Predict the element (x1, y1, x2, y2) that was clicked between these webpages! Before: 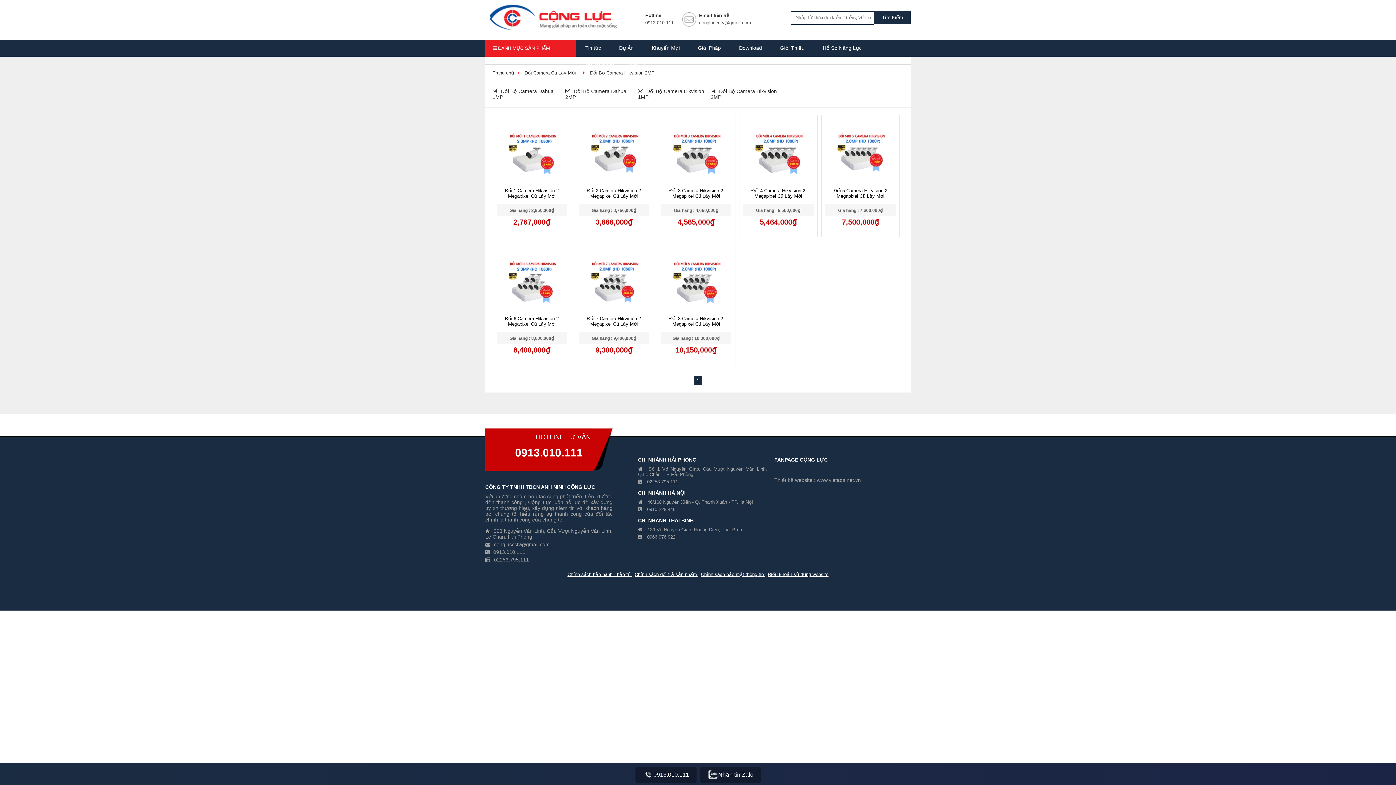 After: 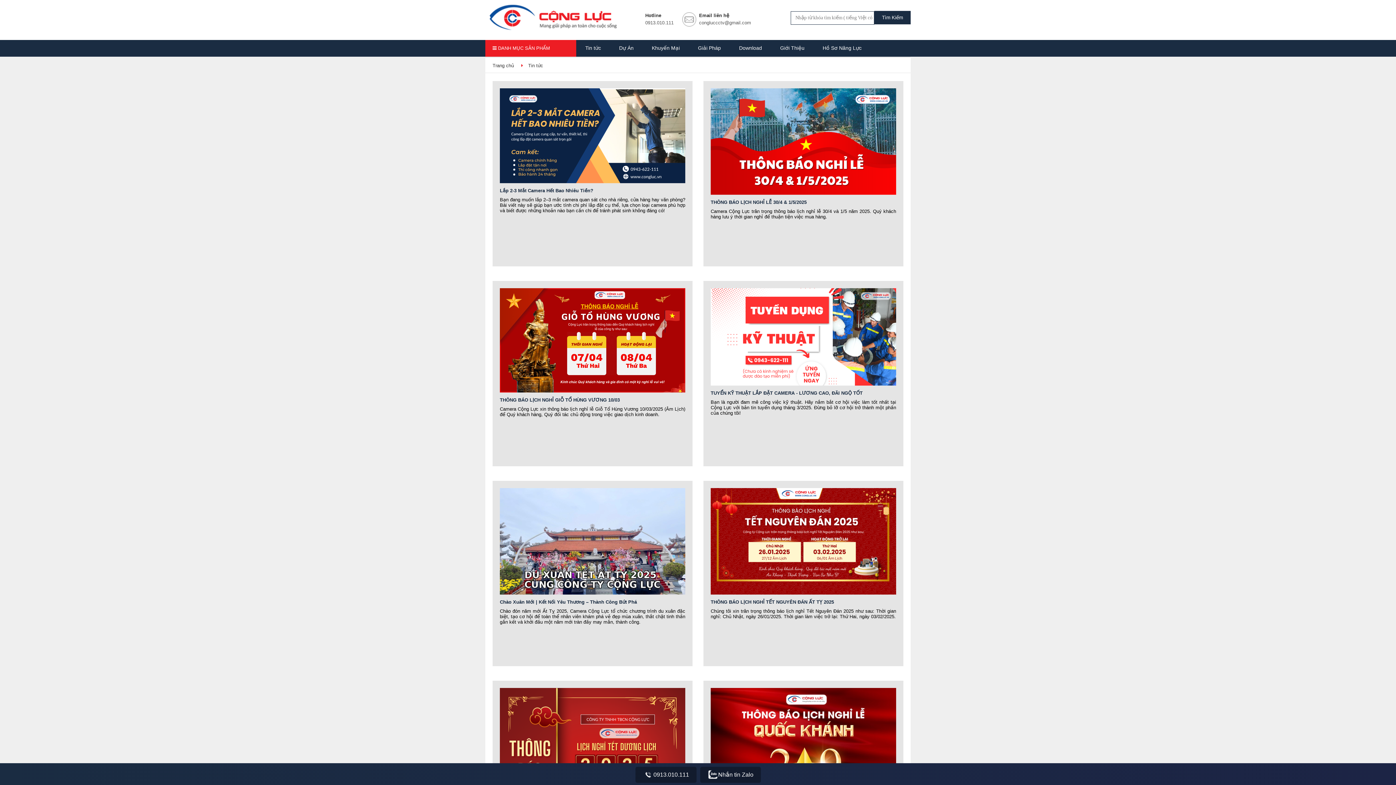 Action: label: Tin tức bbox: (576, 40, 610, 56)